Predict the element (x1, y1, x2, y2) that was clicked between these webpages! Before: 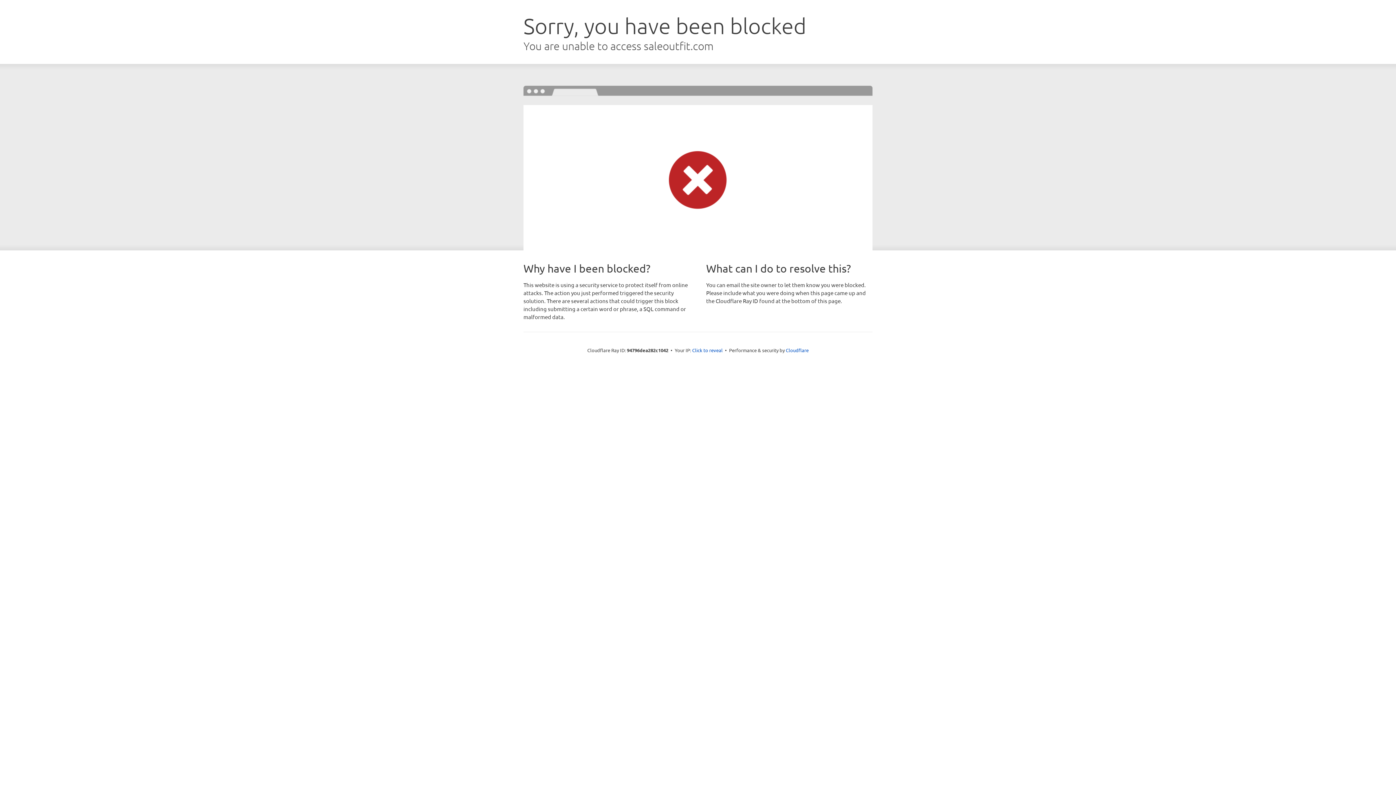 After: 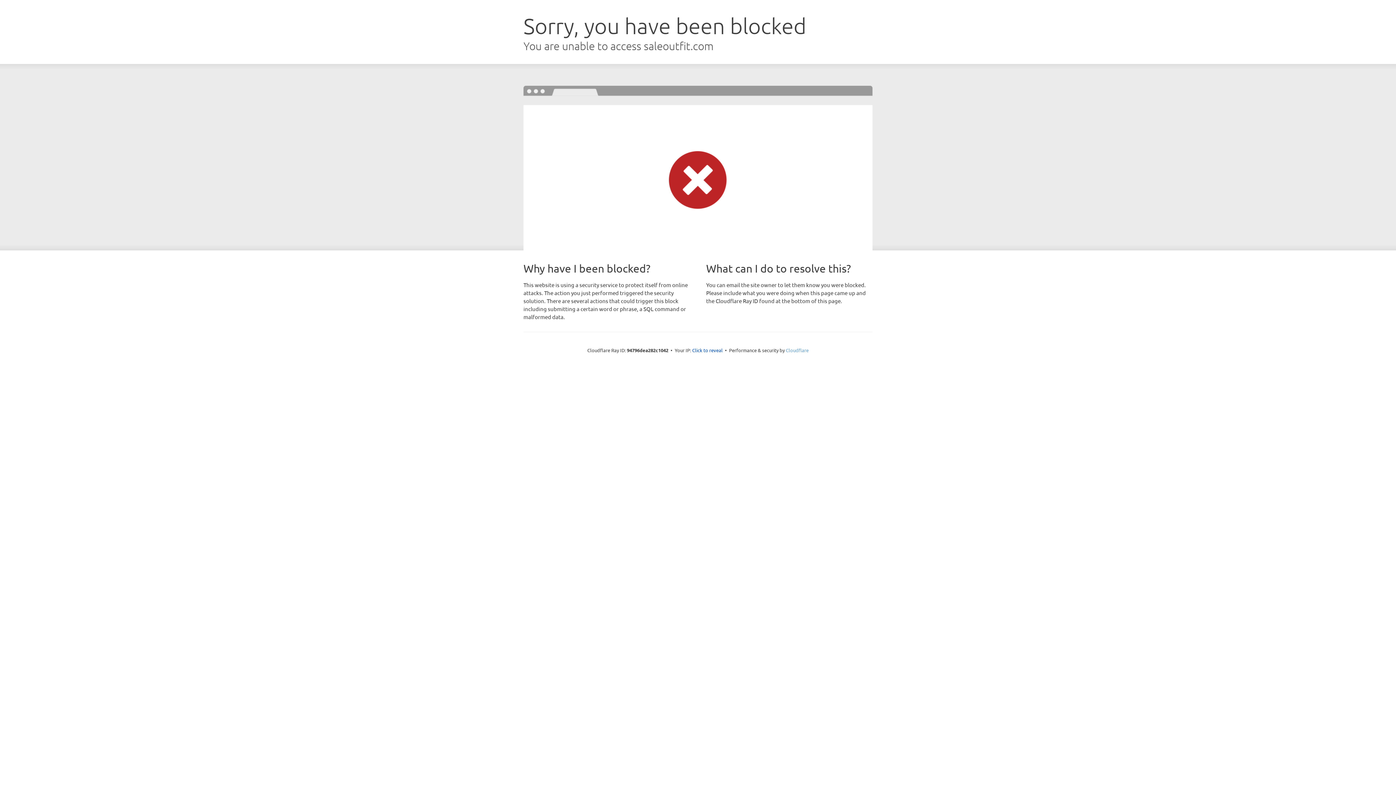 Action: bbox: (786, 347, 808, 353) label: Cloudflare